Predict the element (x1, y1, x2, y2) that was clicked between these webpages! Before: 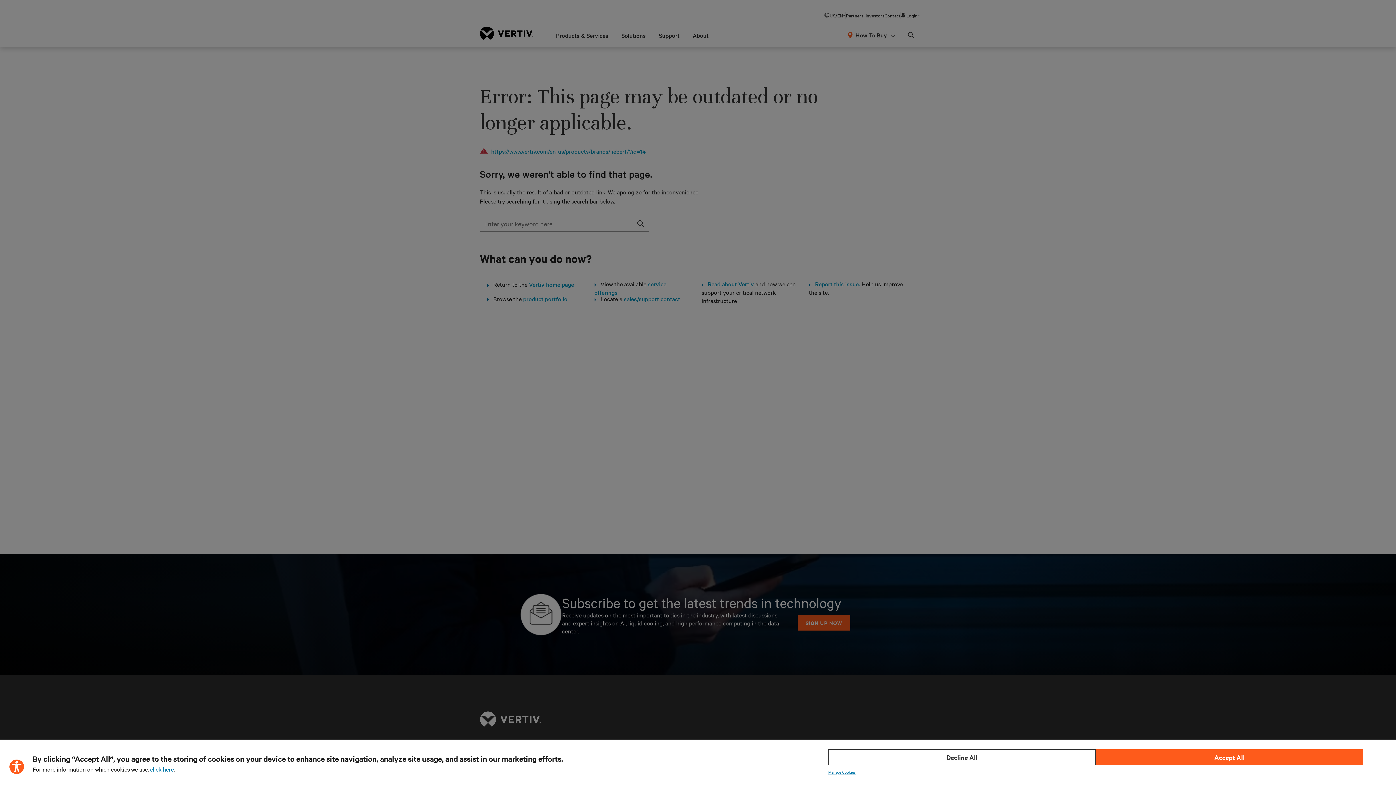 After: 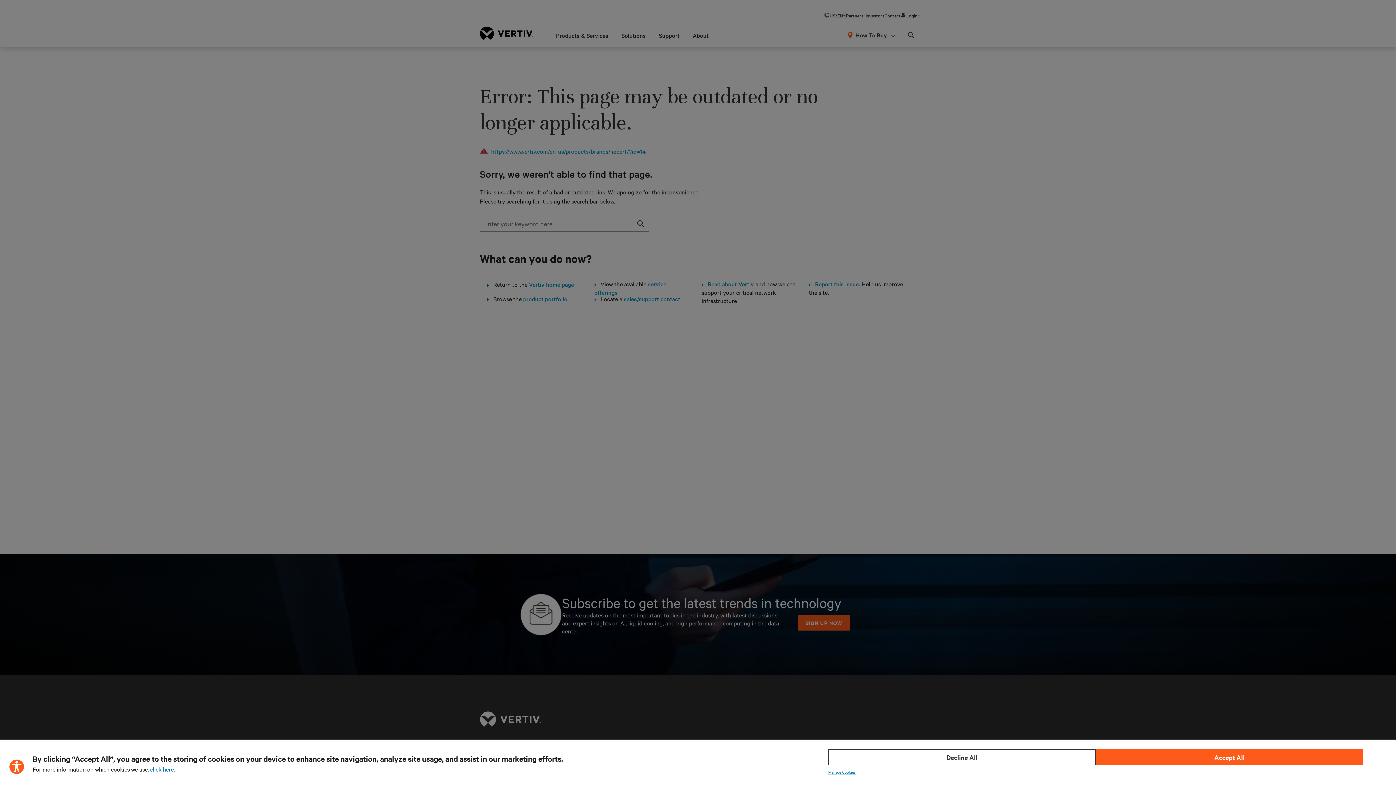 Action: bbox: (150, 765, 173, 773) label: click here